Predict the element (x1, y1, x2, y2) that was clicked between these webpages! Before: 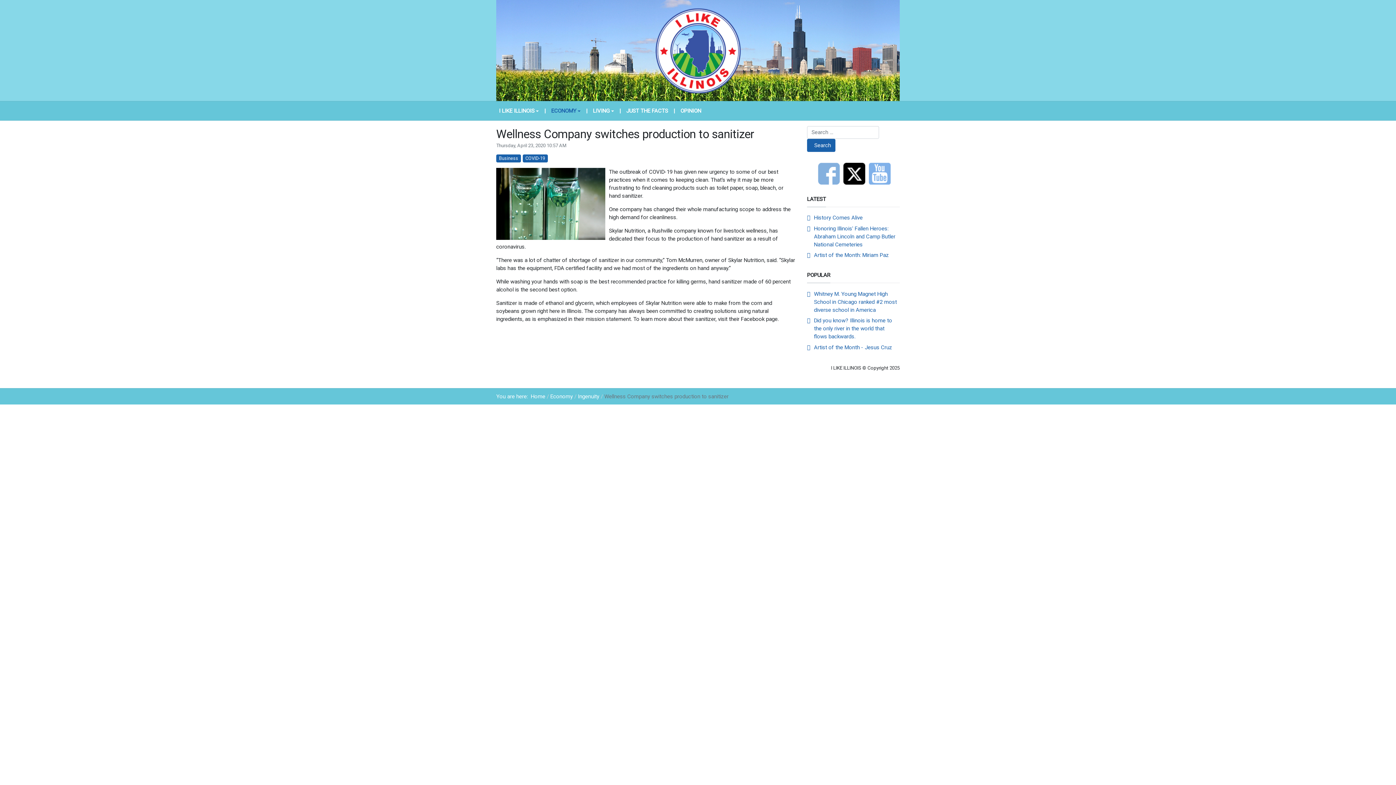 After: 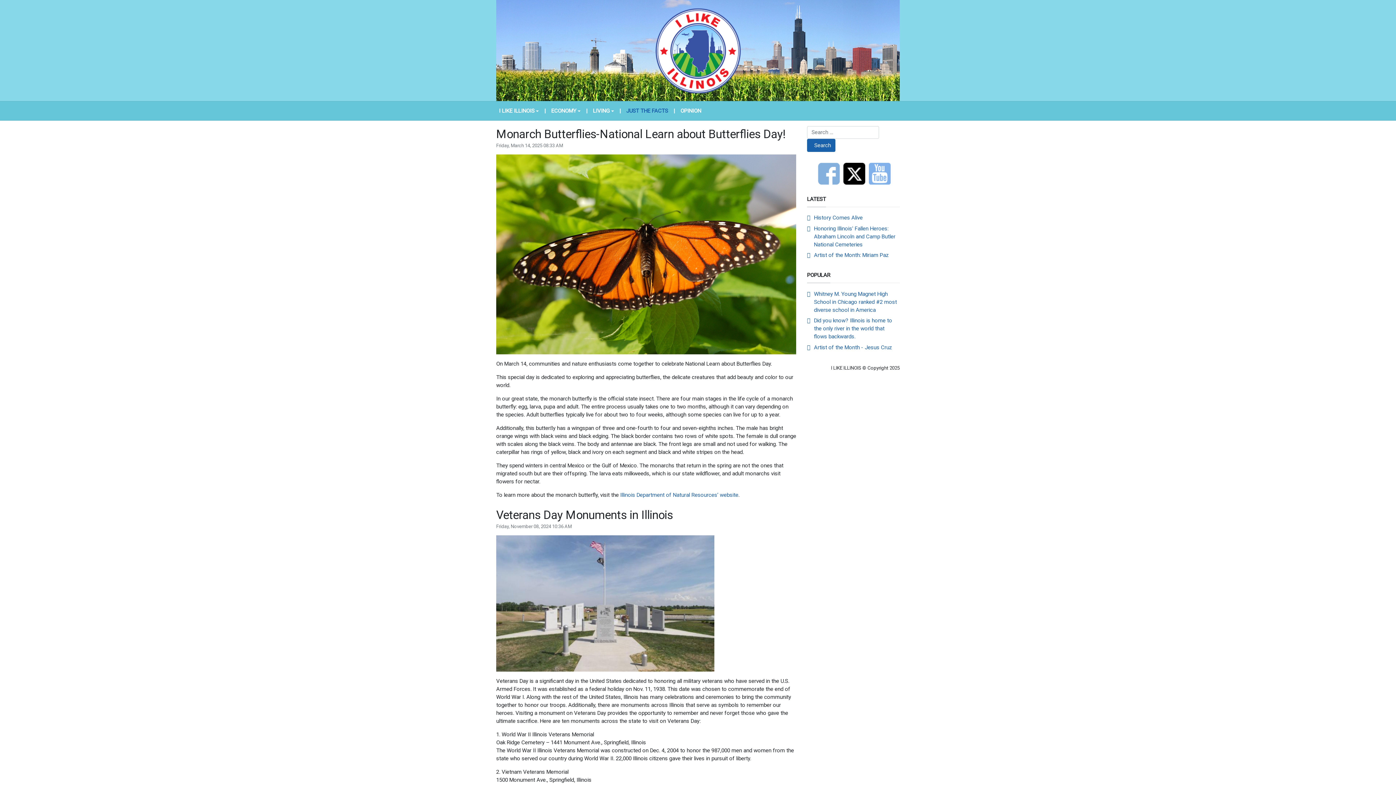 Action: label: JUST THE FACTS bbox: (623, 104, 671, 117)